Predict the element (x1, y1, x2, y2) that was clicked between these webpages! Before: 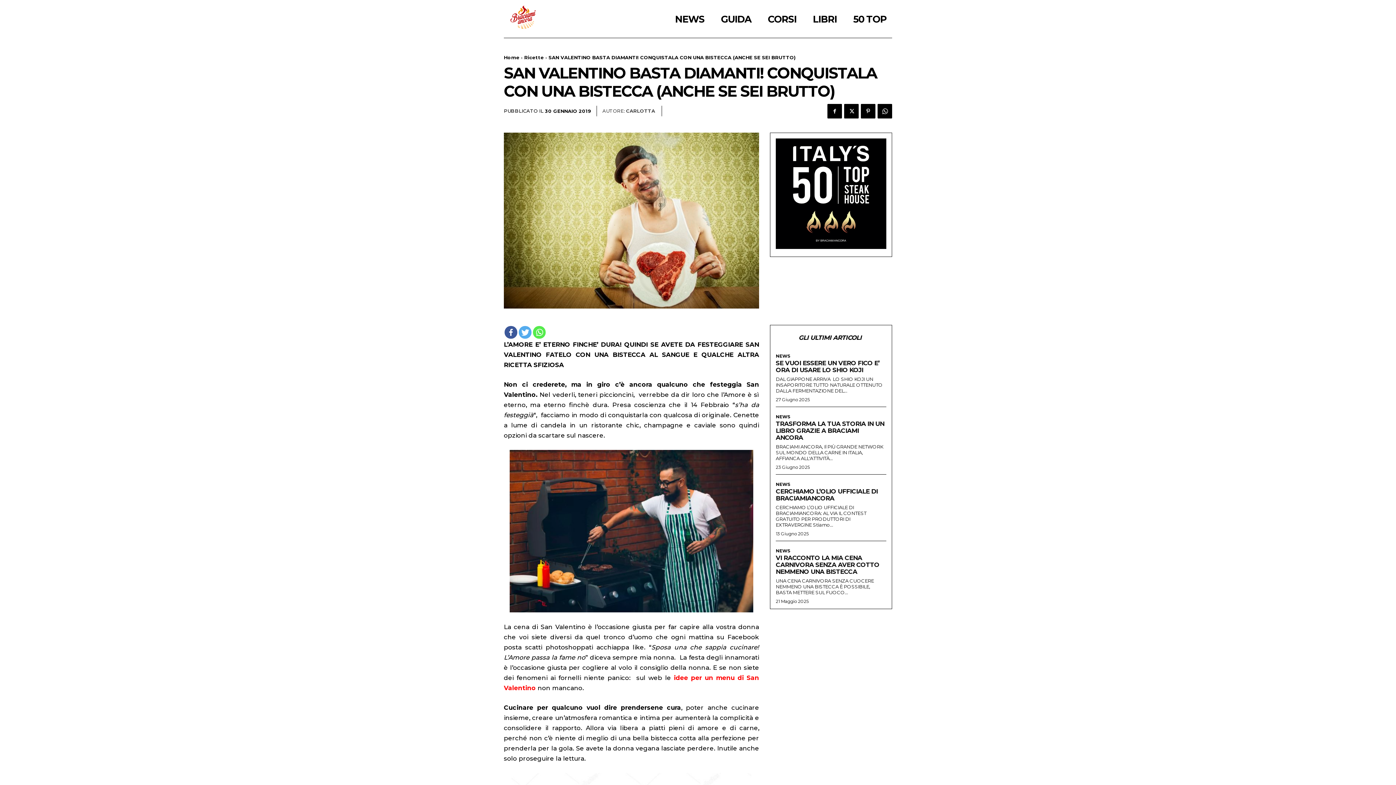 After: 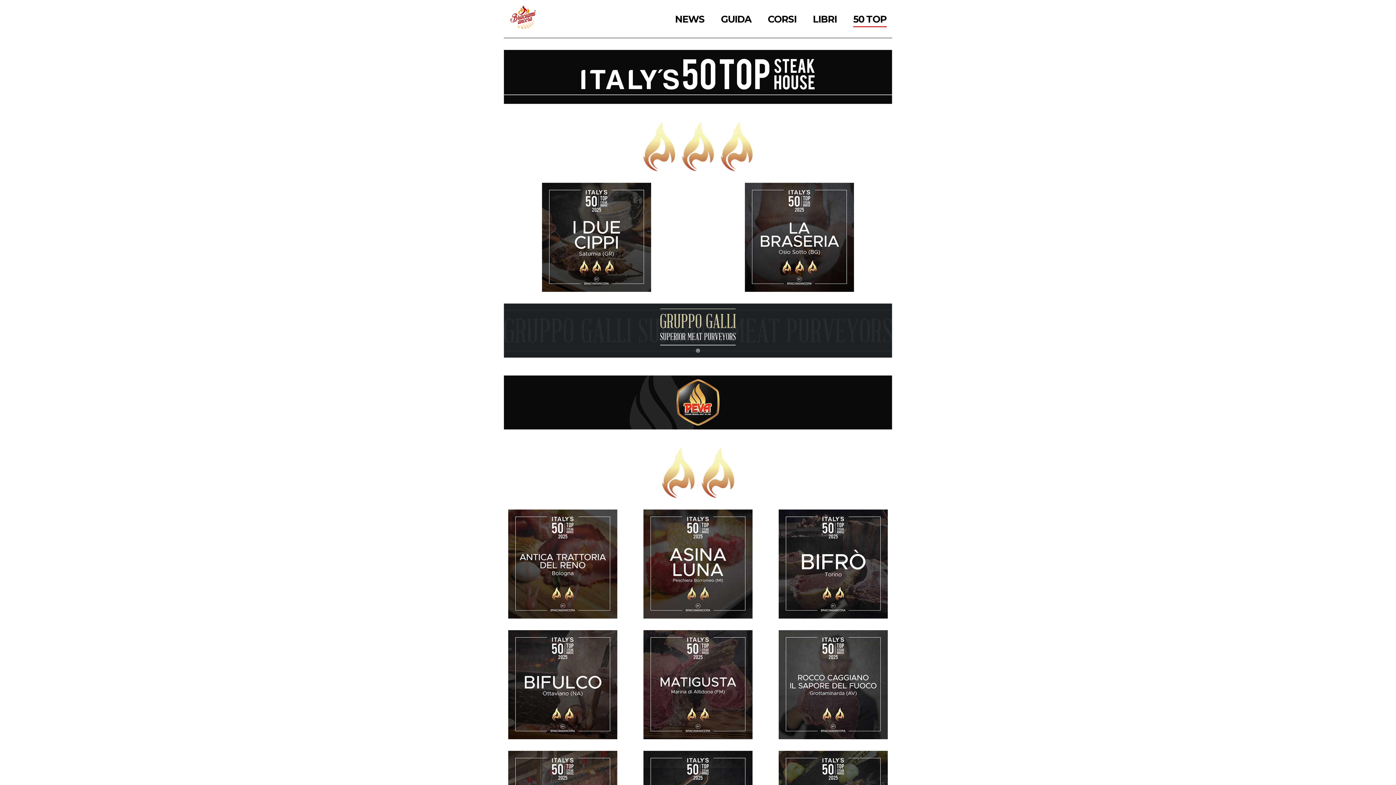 Action: bbox: (776, 138, 886, 249)